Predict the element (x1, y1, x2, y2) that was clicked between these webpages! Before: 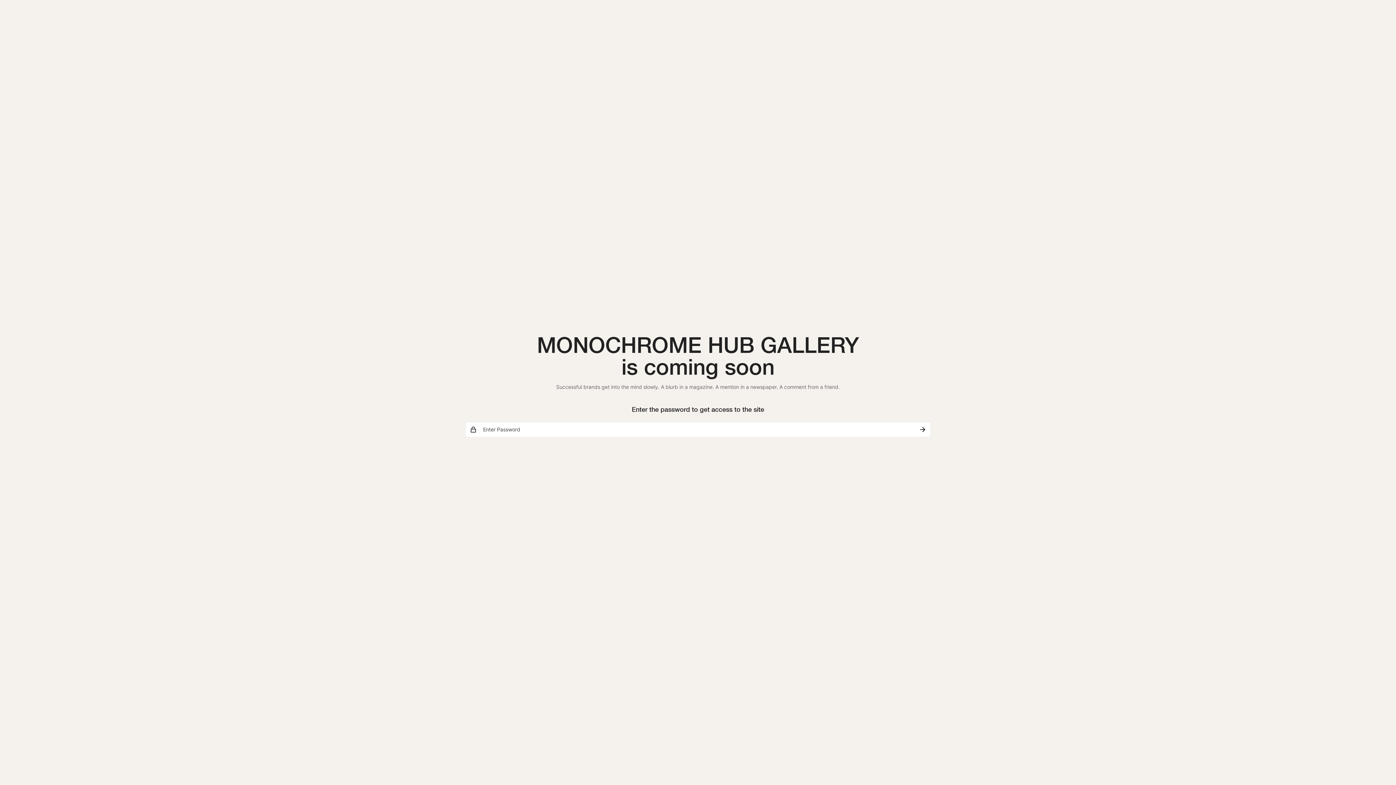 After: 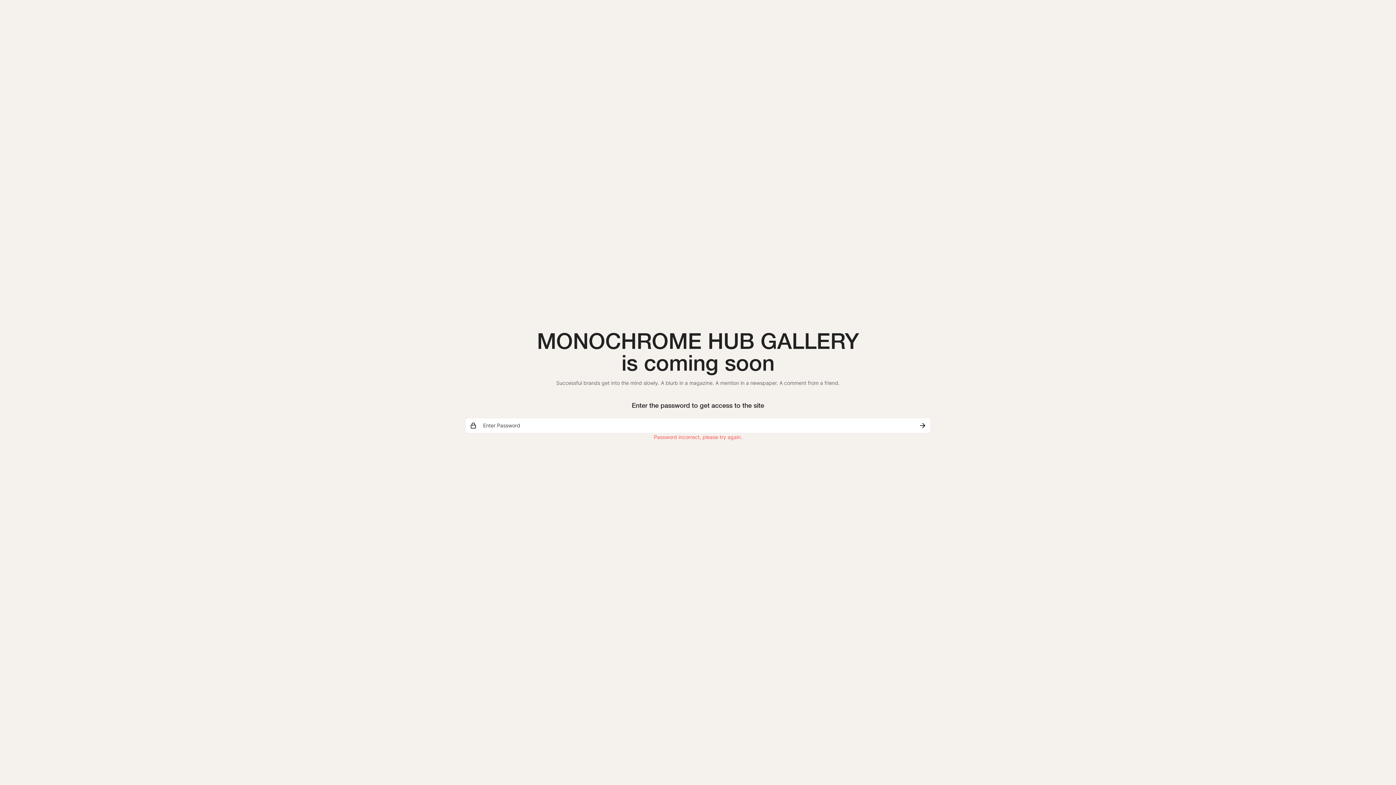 Action: label: Submit bbox: (914, 422, 930, 437)